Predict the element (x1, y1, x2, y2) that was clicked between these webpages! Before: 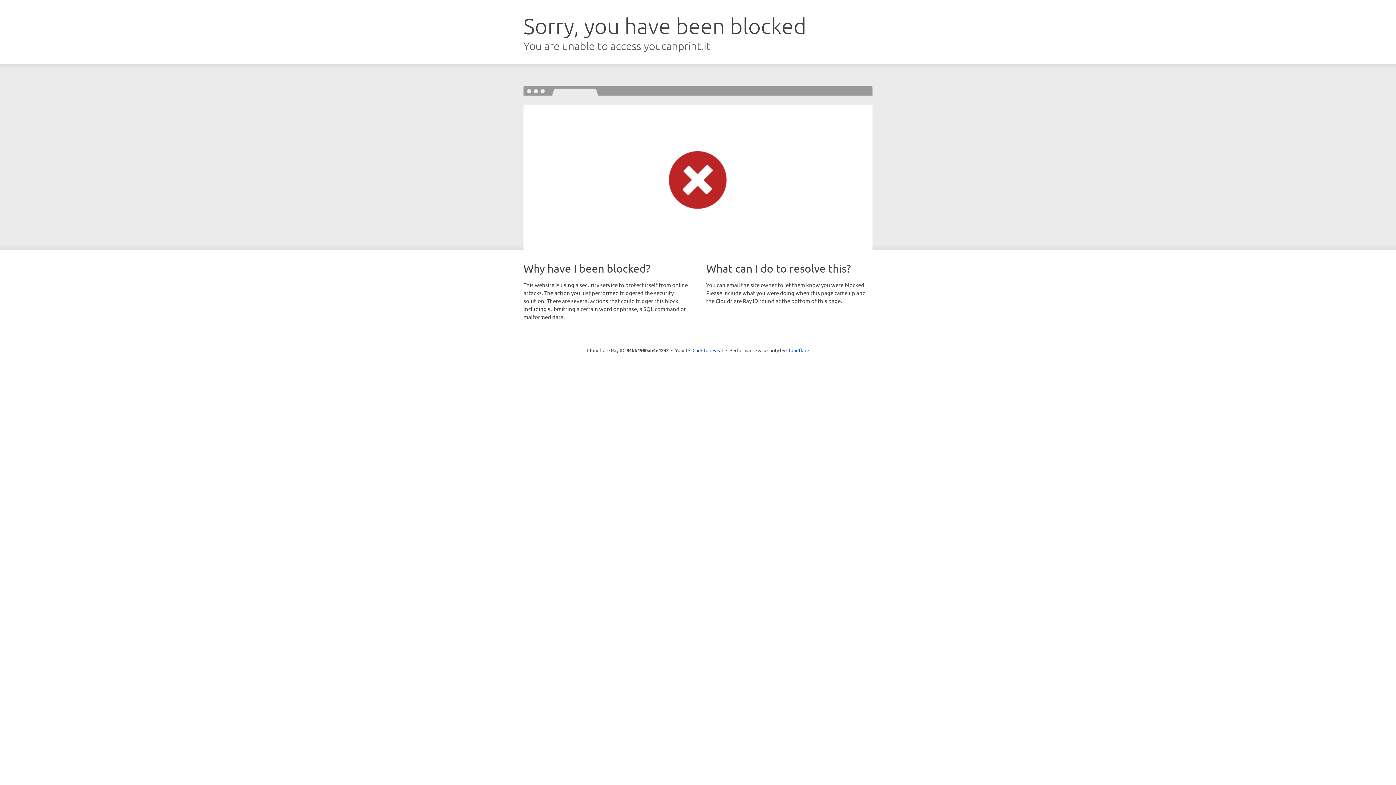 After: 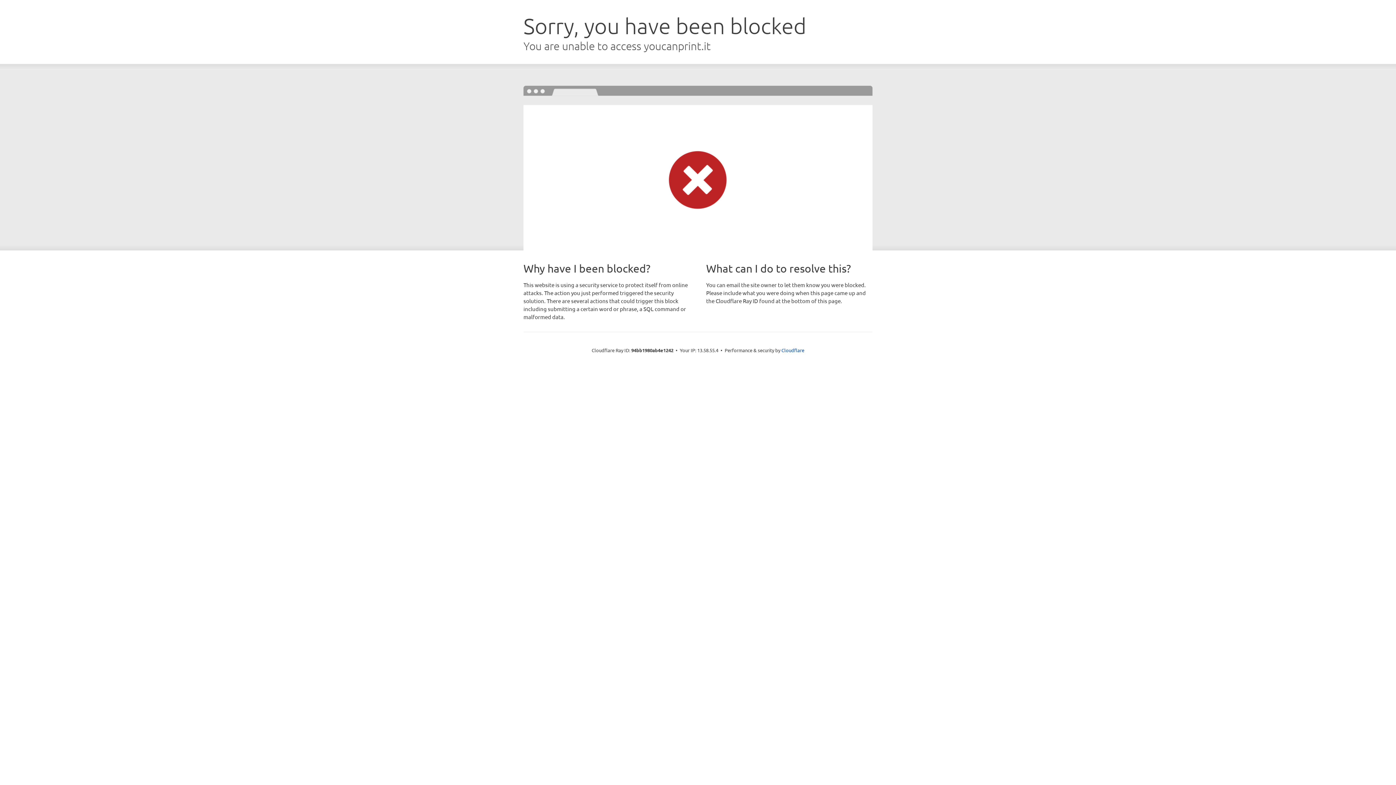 Action: bbox: (692, 346, 723, 353) label: Click to reveal